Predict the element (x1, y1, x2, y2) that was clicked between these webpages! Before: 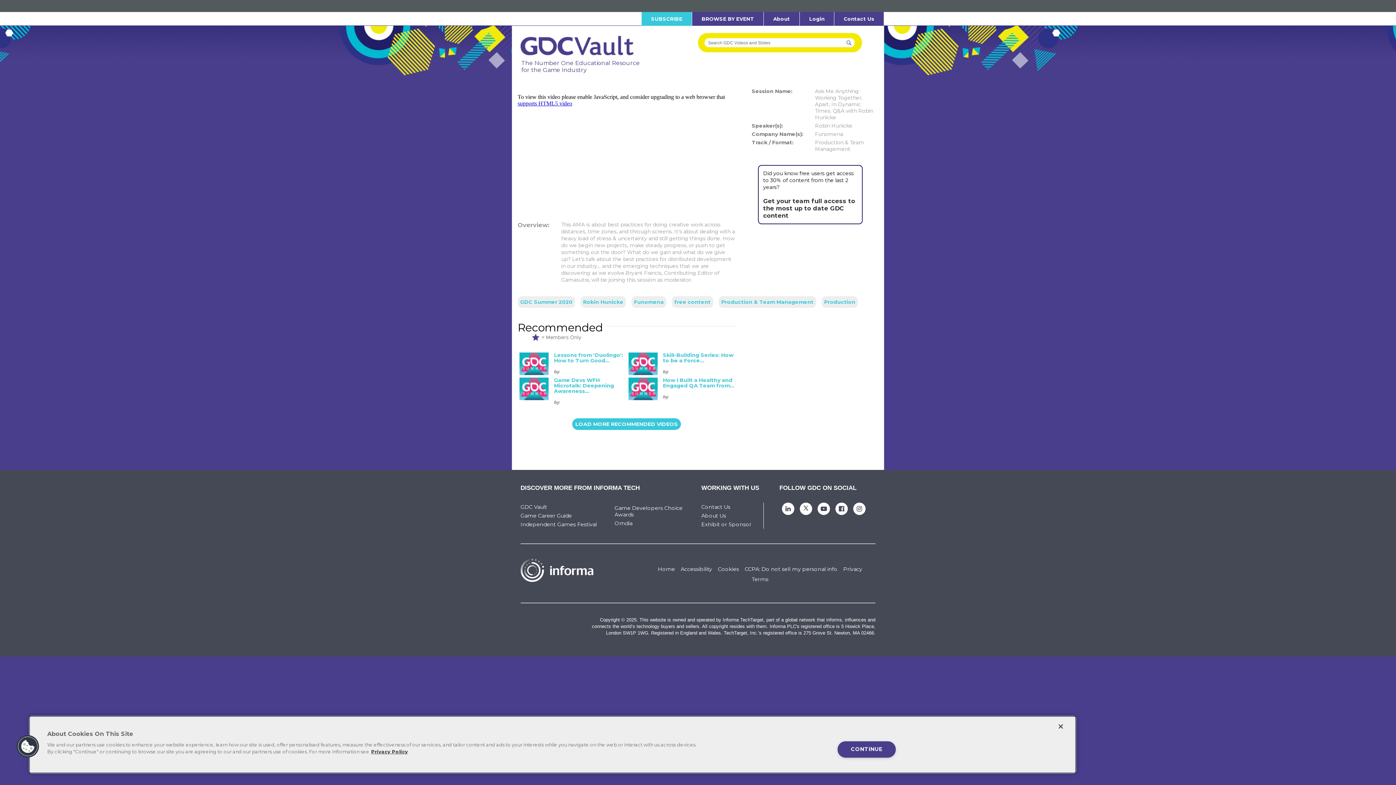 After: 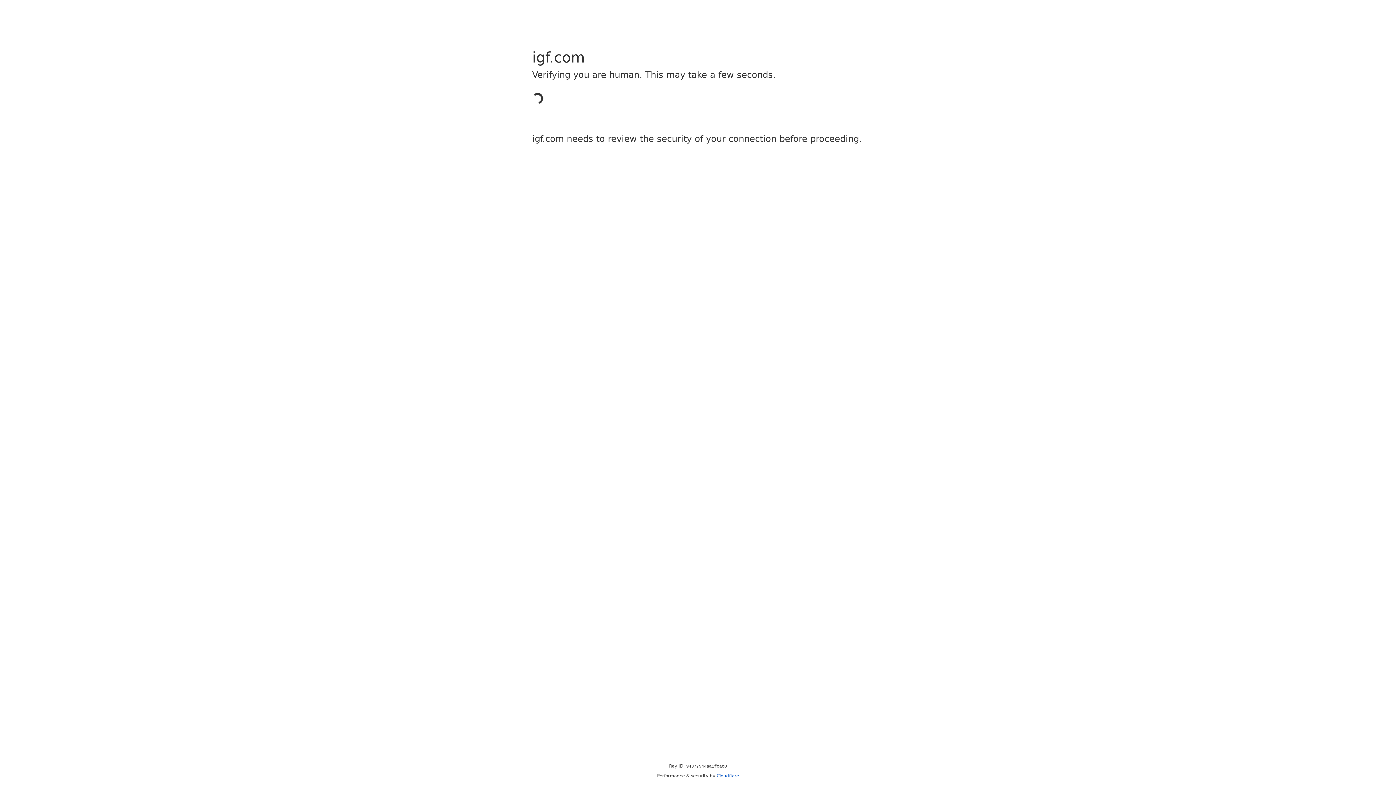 Action: label: Independent Games Festival bbox: (520, 521, 597, 528)